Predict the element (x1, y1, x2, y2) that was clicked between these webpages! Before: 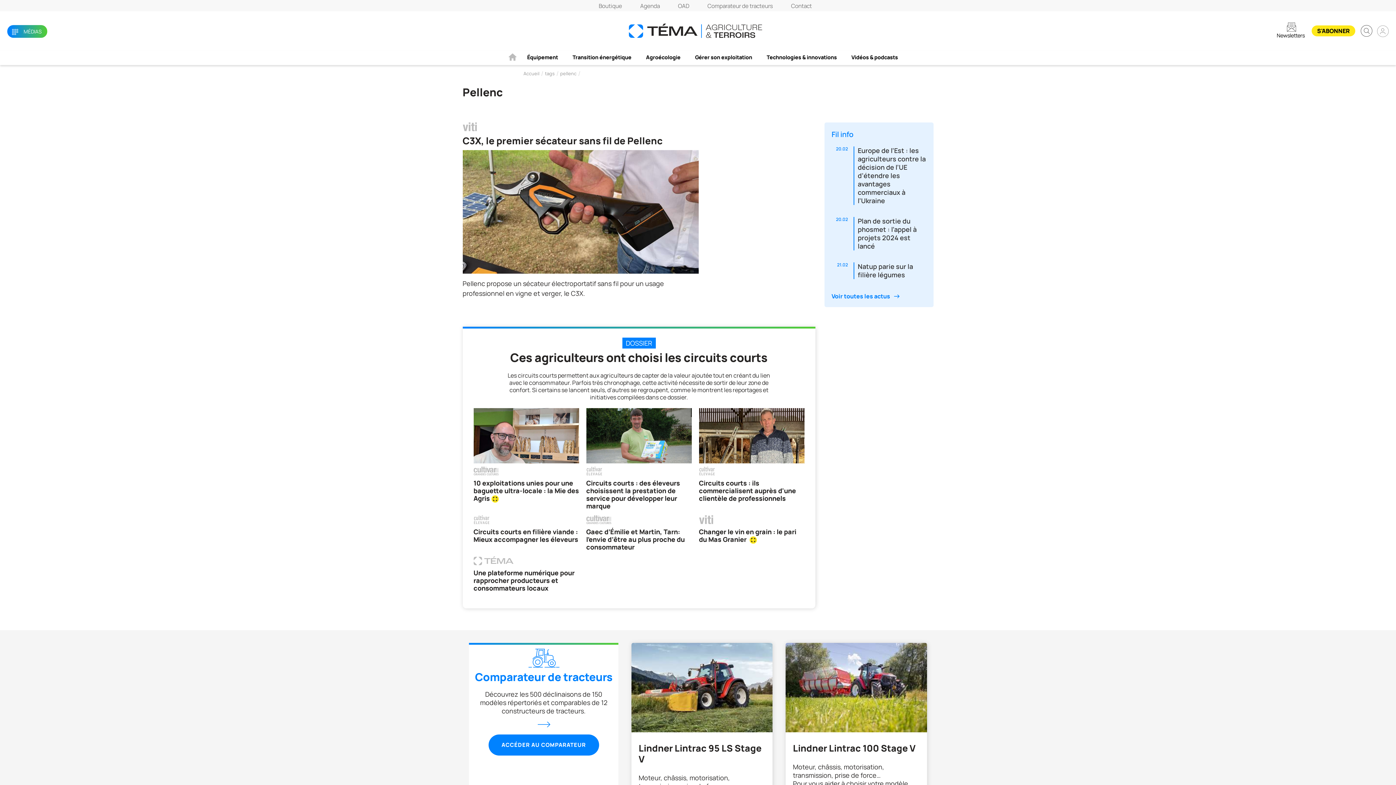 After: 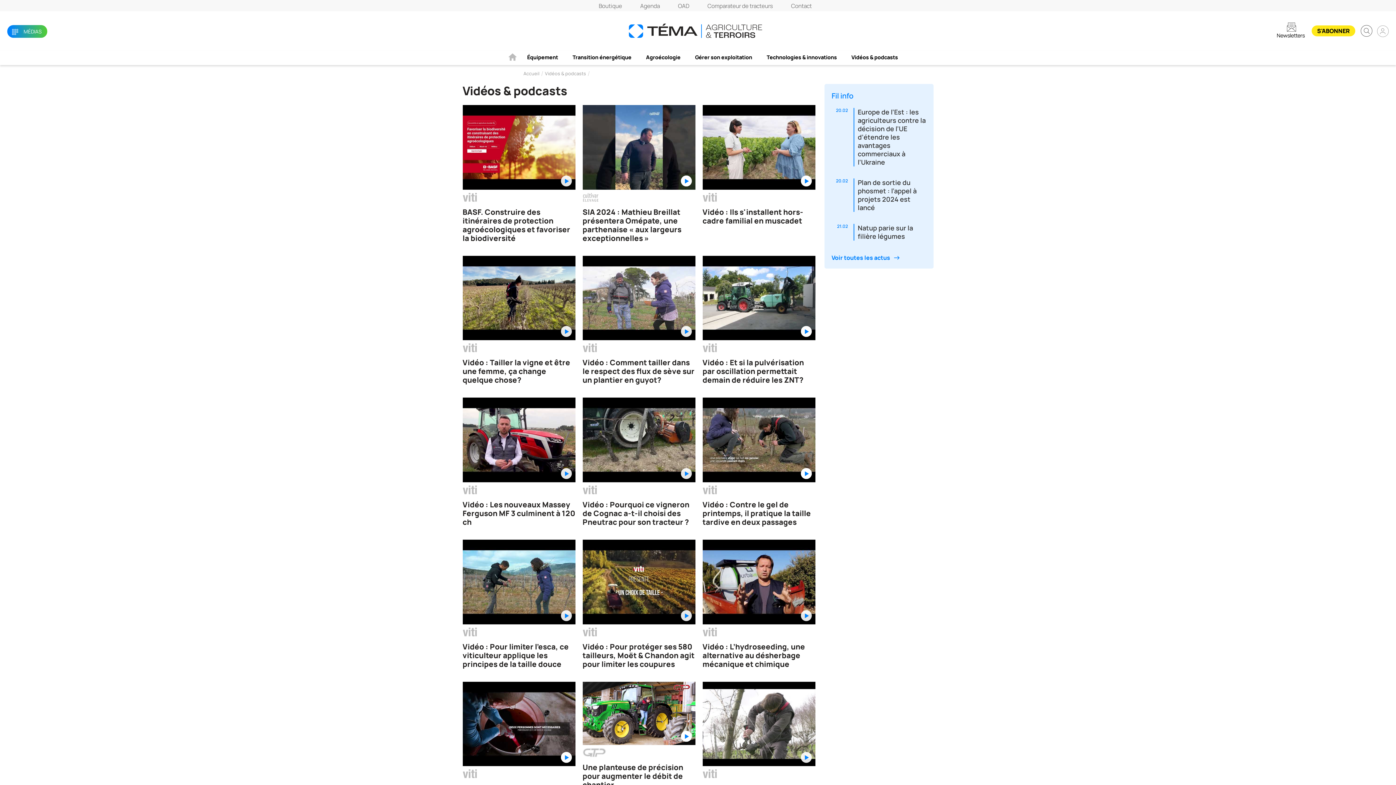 Action: bbox: (844, 50, 905, 64) label: Vidéos & podcasts